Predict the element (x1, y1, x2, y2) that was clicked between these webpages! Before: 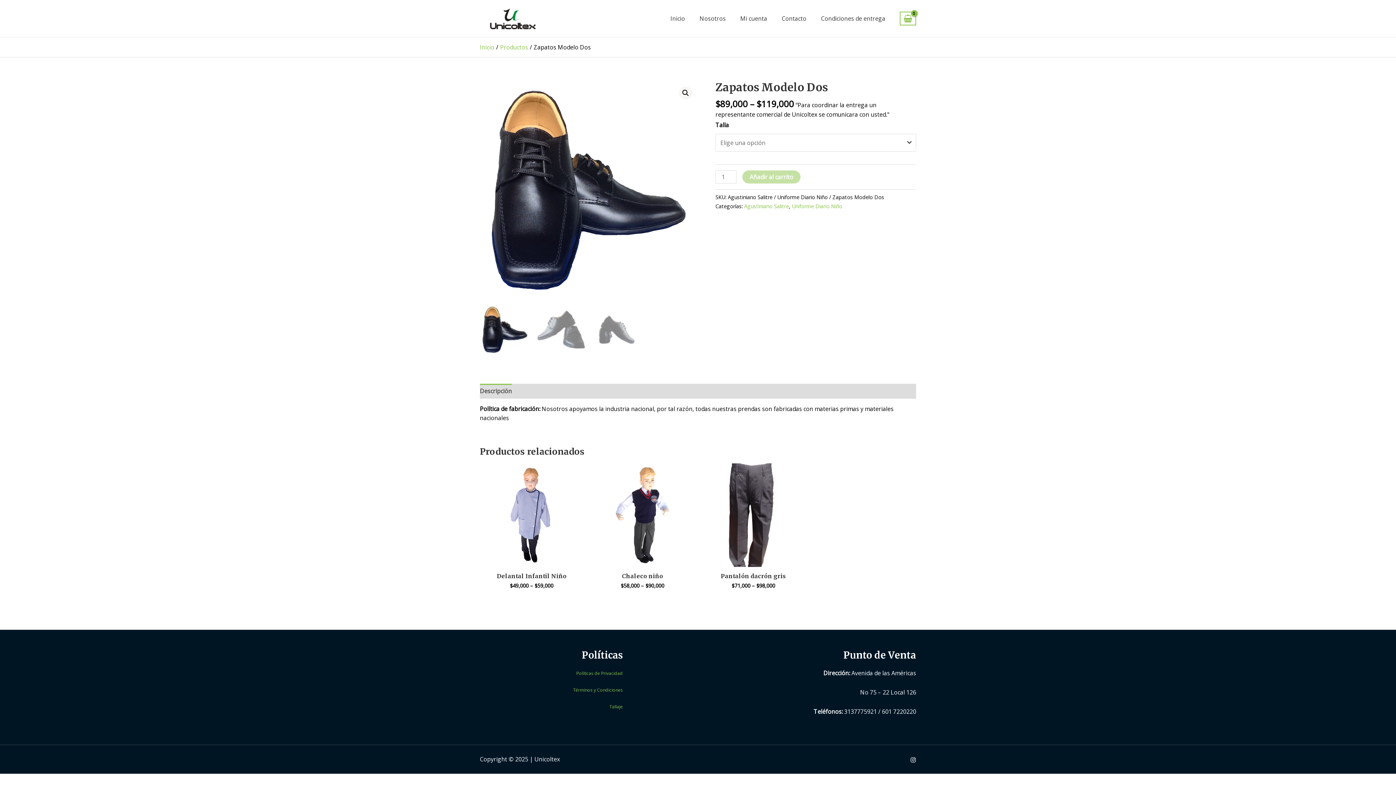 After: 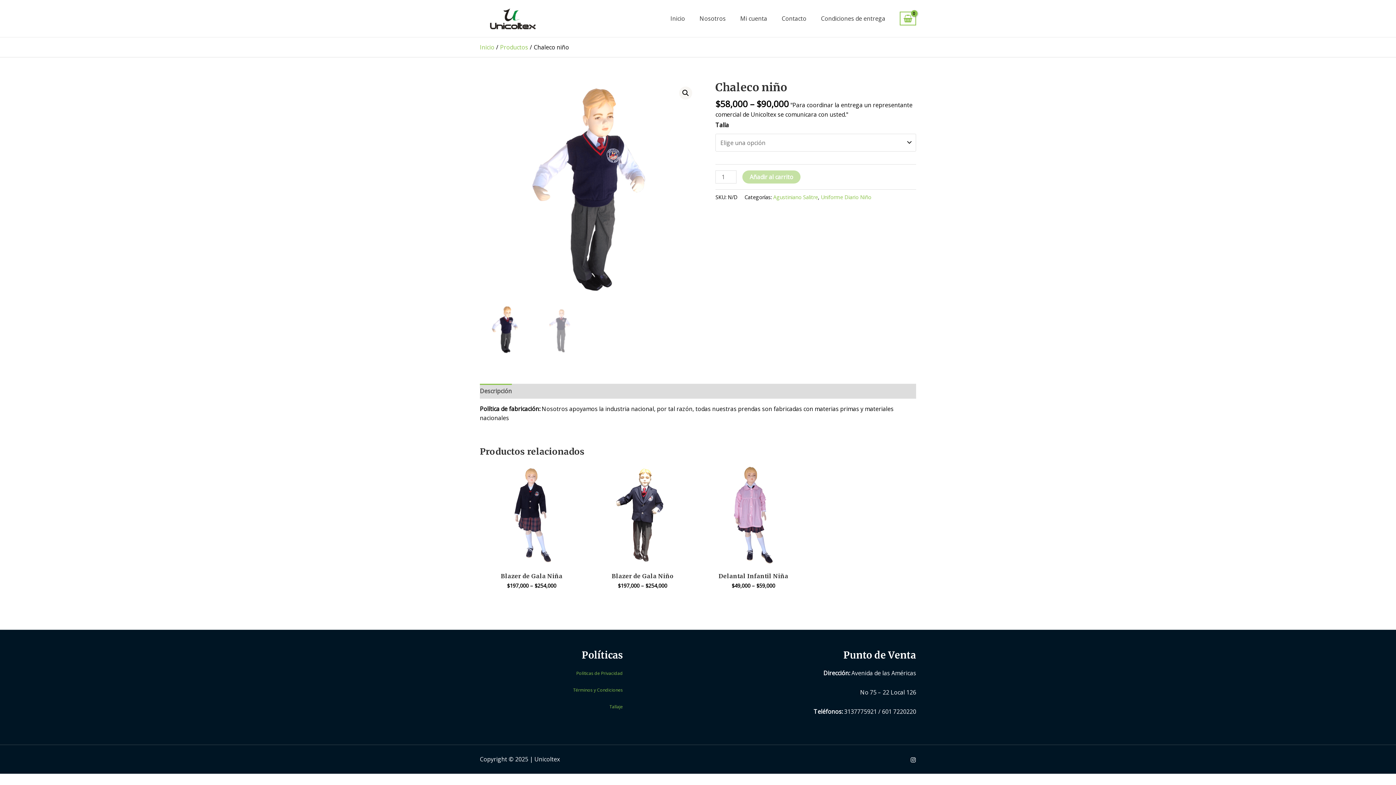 Action: label: Chaleco niño bbox: (622, 572, 663, 582)